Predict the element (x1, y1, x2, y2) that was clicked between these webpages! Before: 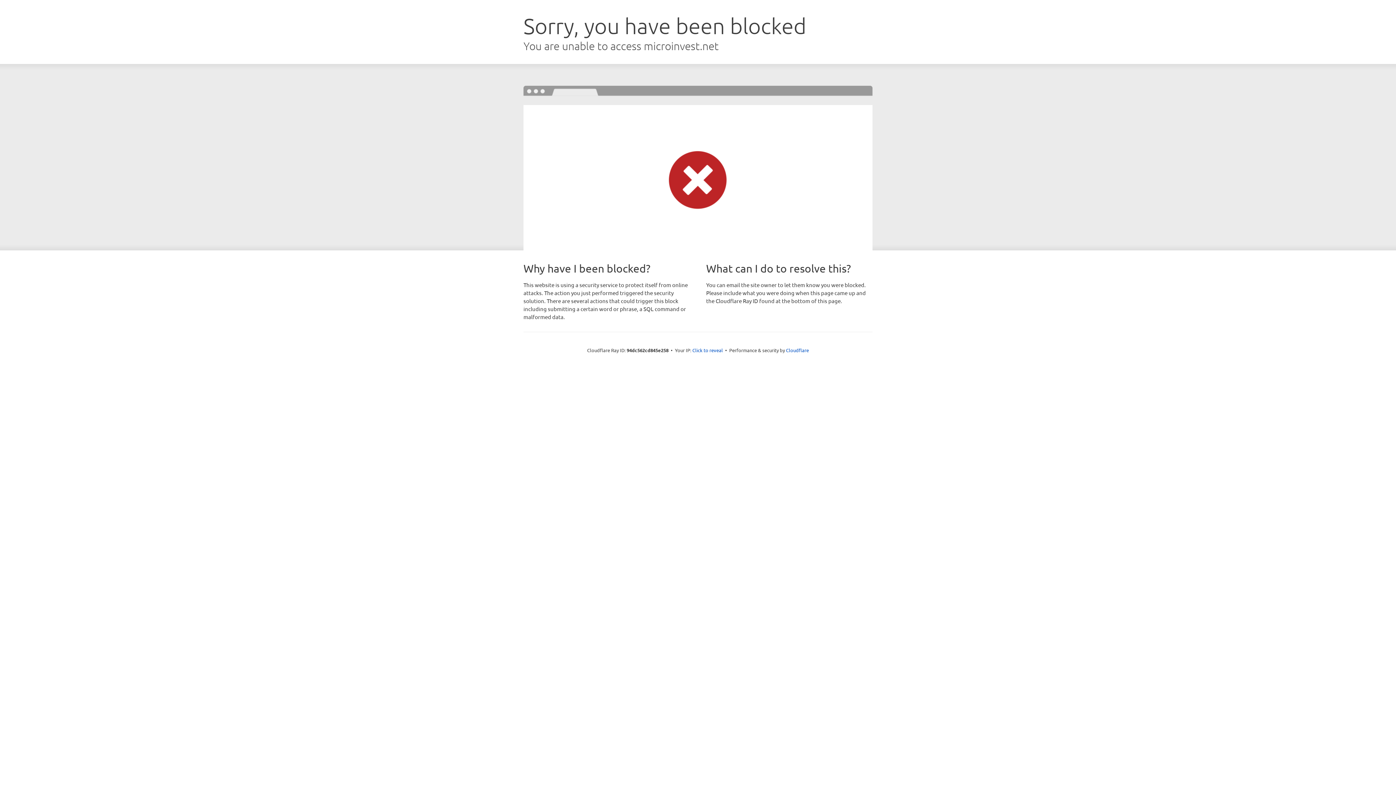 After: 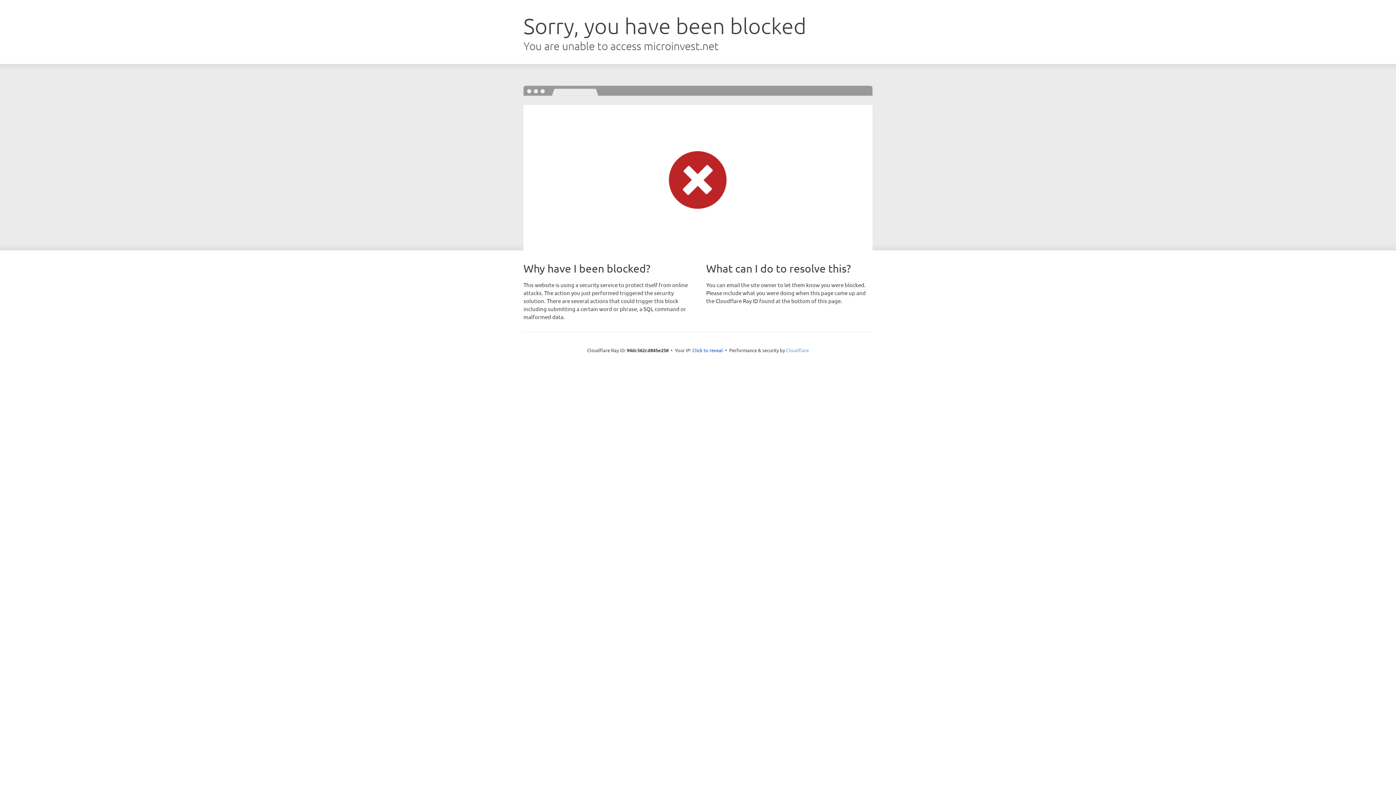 Action: label: Cloudflare bbox: (786, 347, 809, 353)